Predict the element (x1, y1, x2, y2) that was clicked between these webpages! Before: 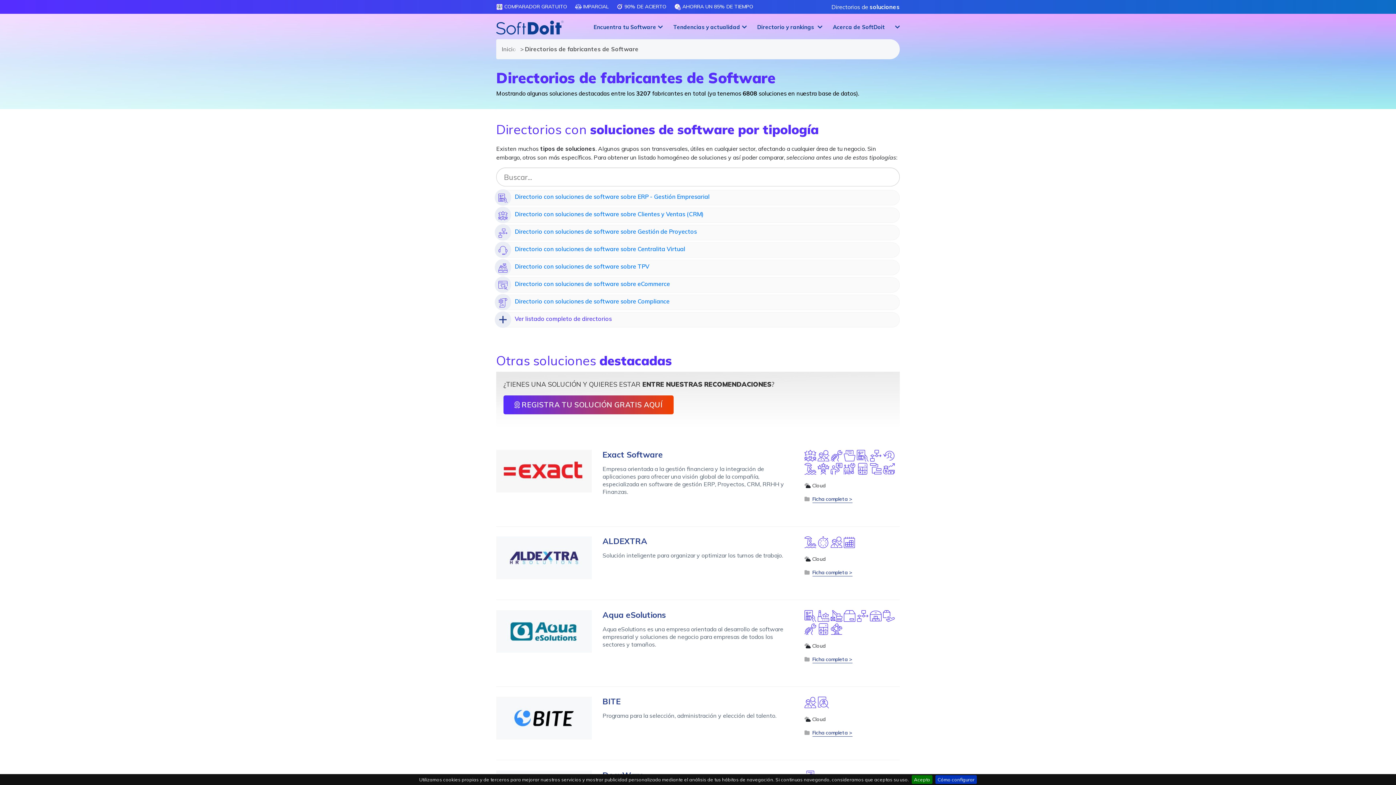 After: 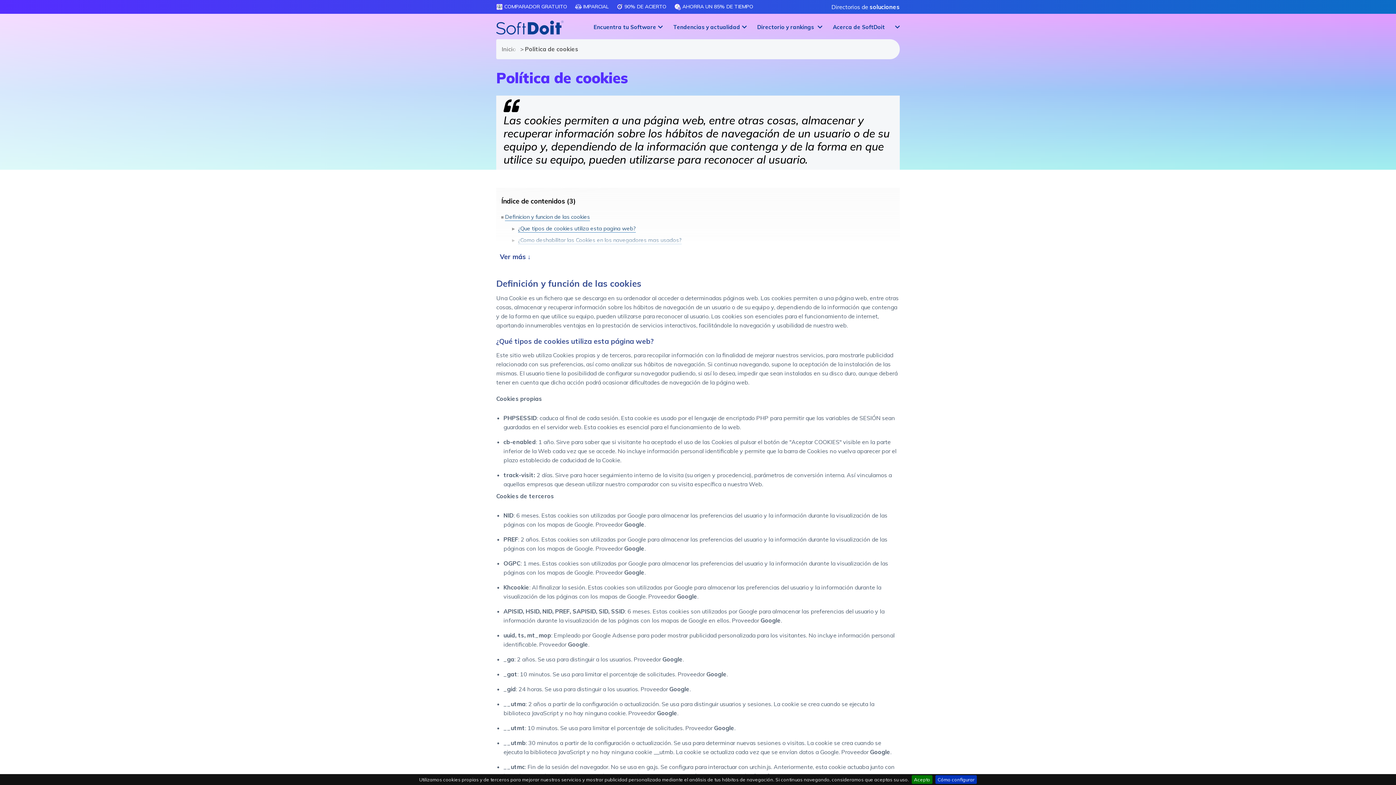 Action: bbox: (935, 775, 977, 784) label: Cómo configurar